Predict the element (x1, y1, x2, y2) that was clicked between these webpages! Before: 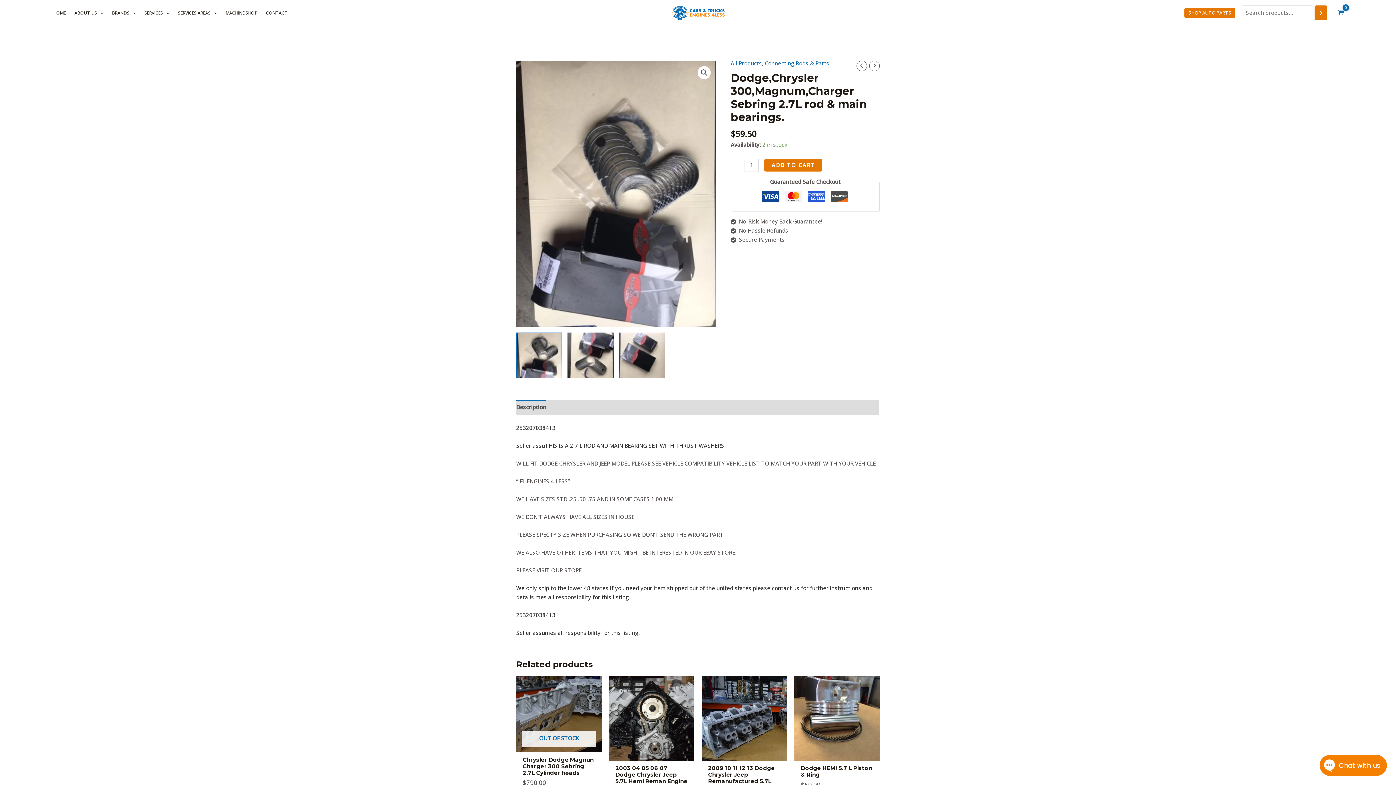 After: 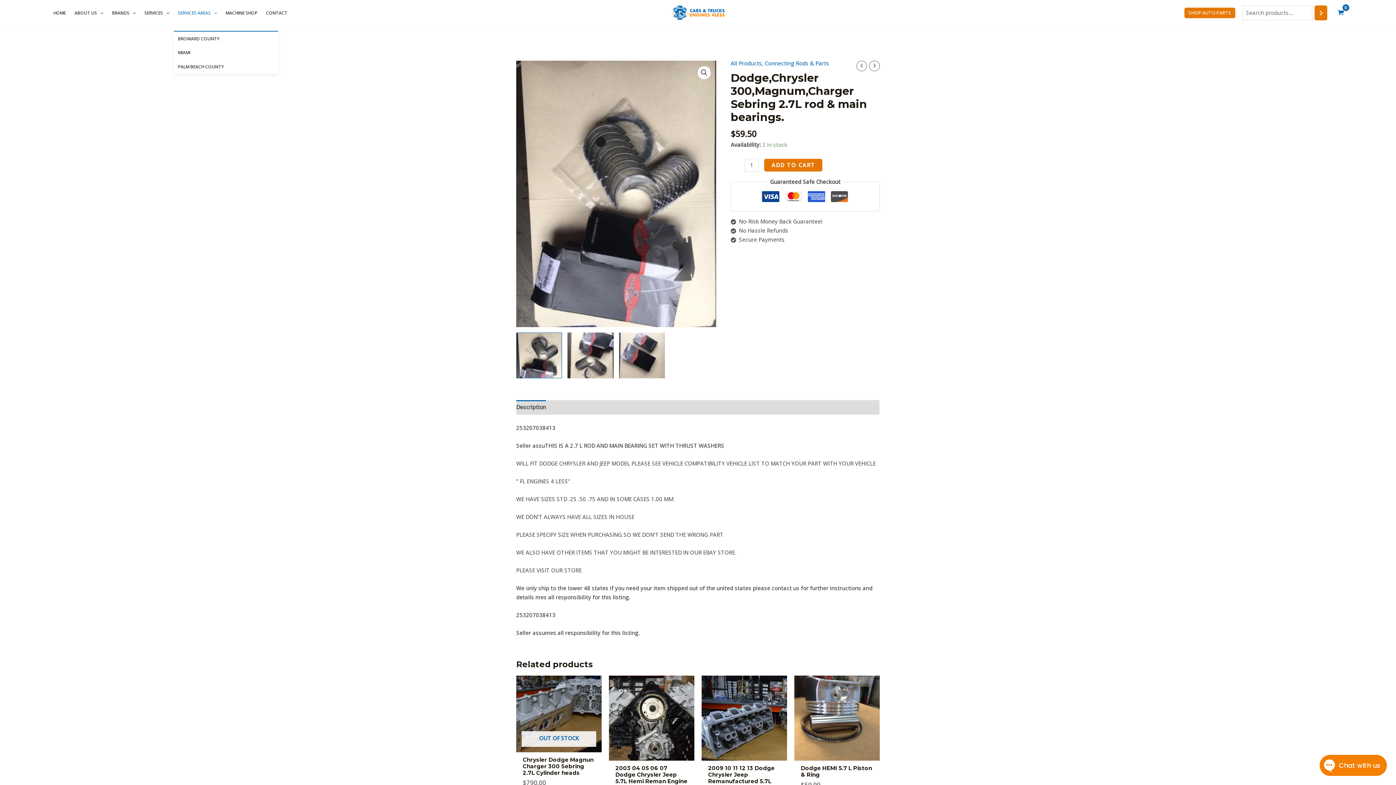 Action: label: SERVICES AREAS bbox: (173, 0, 221, 25)